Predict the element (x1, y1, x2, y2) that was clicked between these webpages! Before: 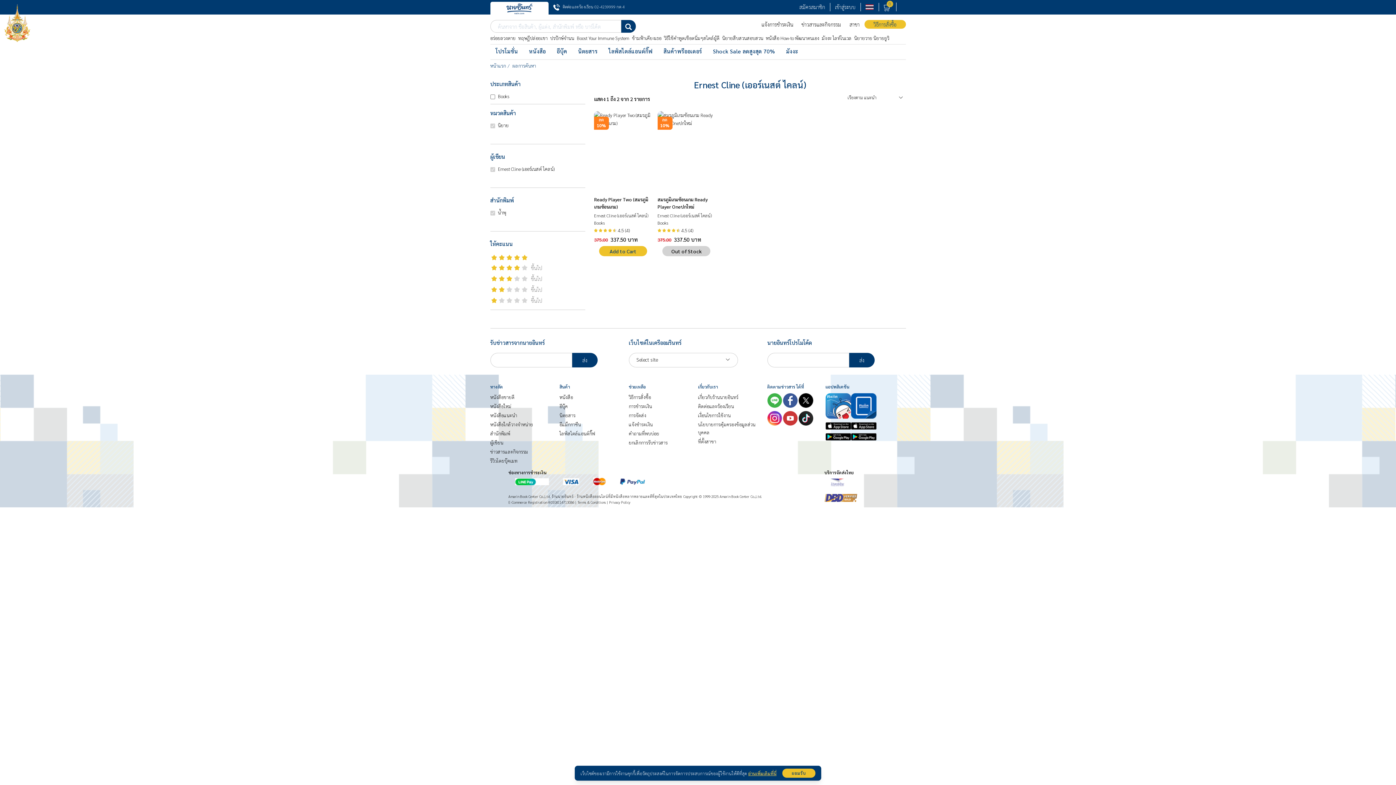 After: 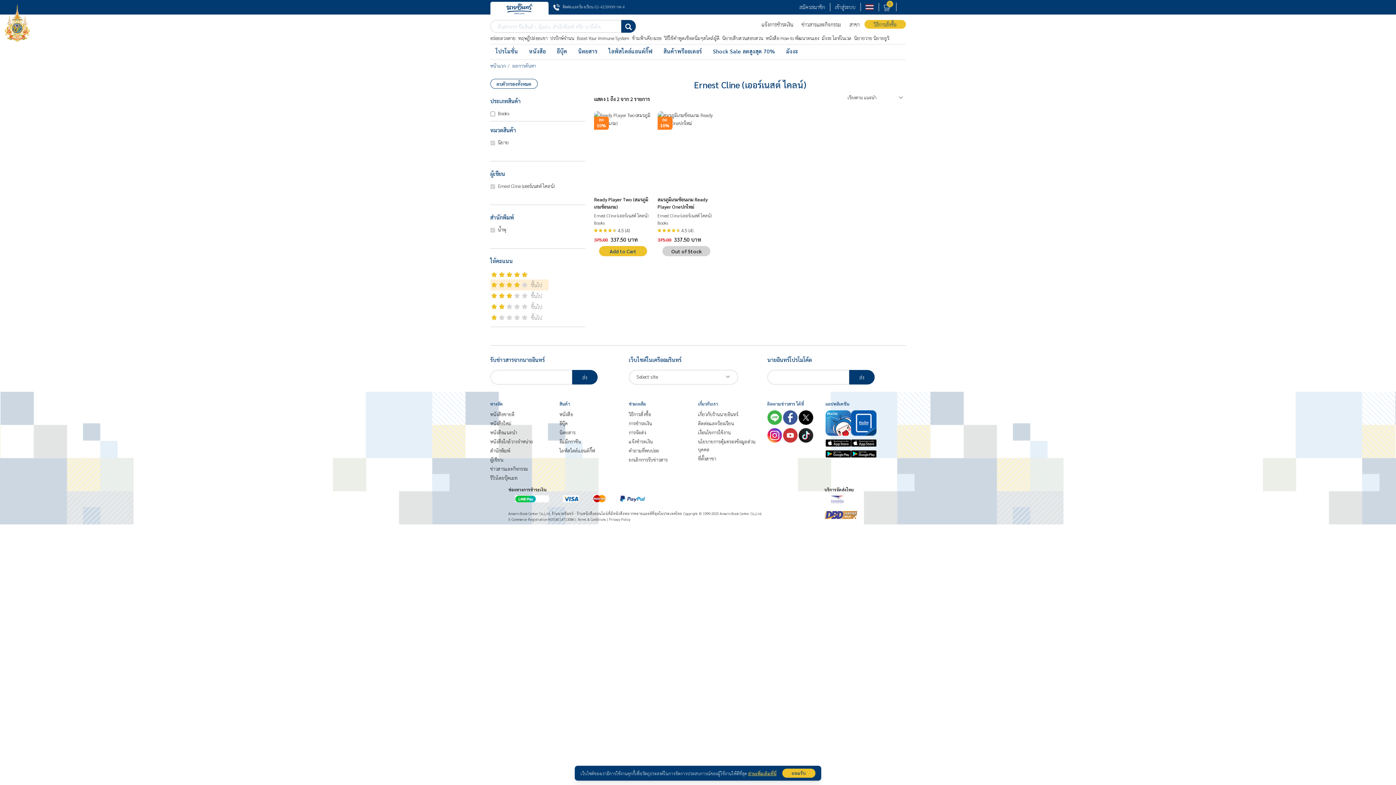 Action: label:  ขึ้นไป bbox: (490, 262, 548, 273)